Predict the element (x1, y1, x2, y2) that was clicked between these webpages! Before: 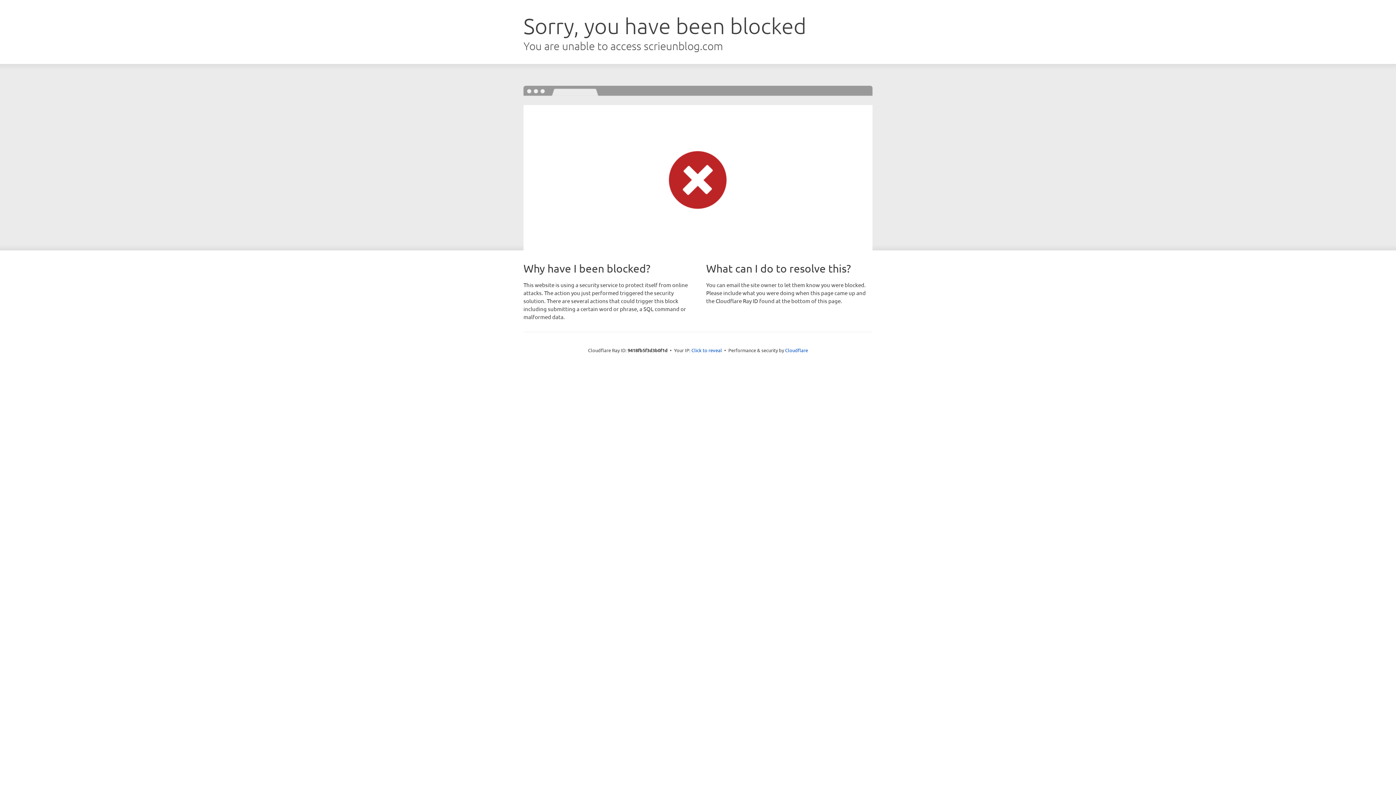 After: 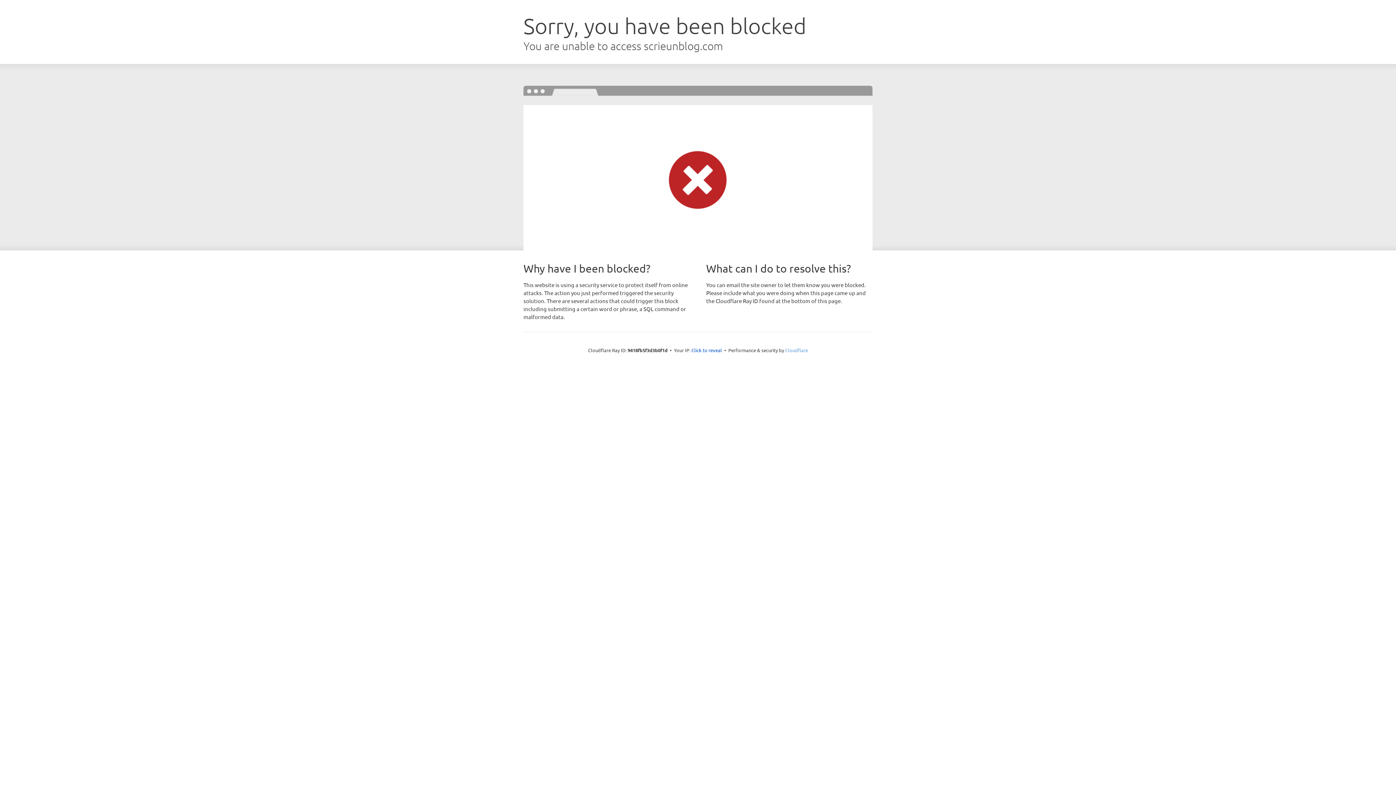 Action: label: Cloudflare bbox: (785, 347, 808, 353)